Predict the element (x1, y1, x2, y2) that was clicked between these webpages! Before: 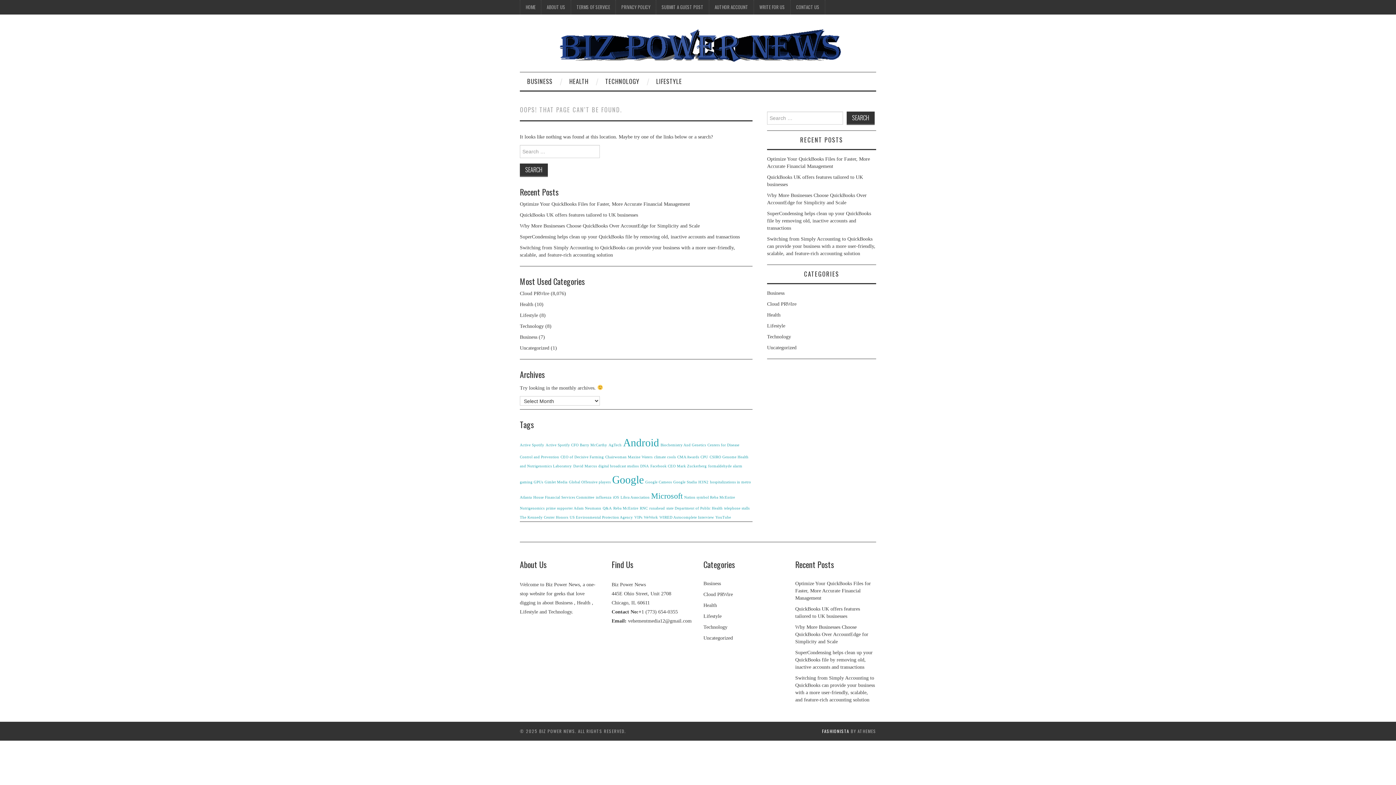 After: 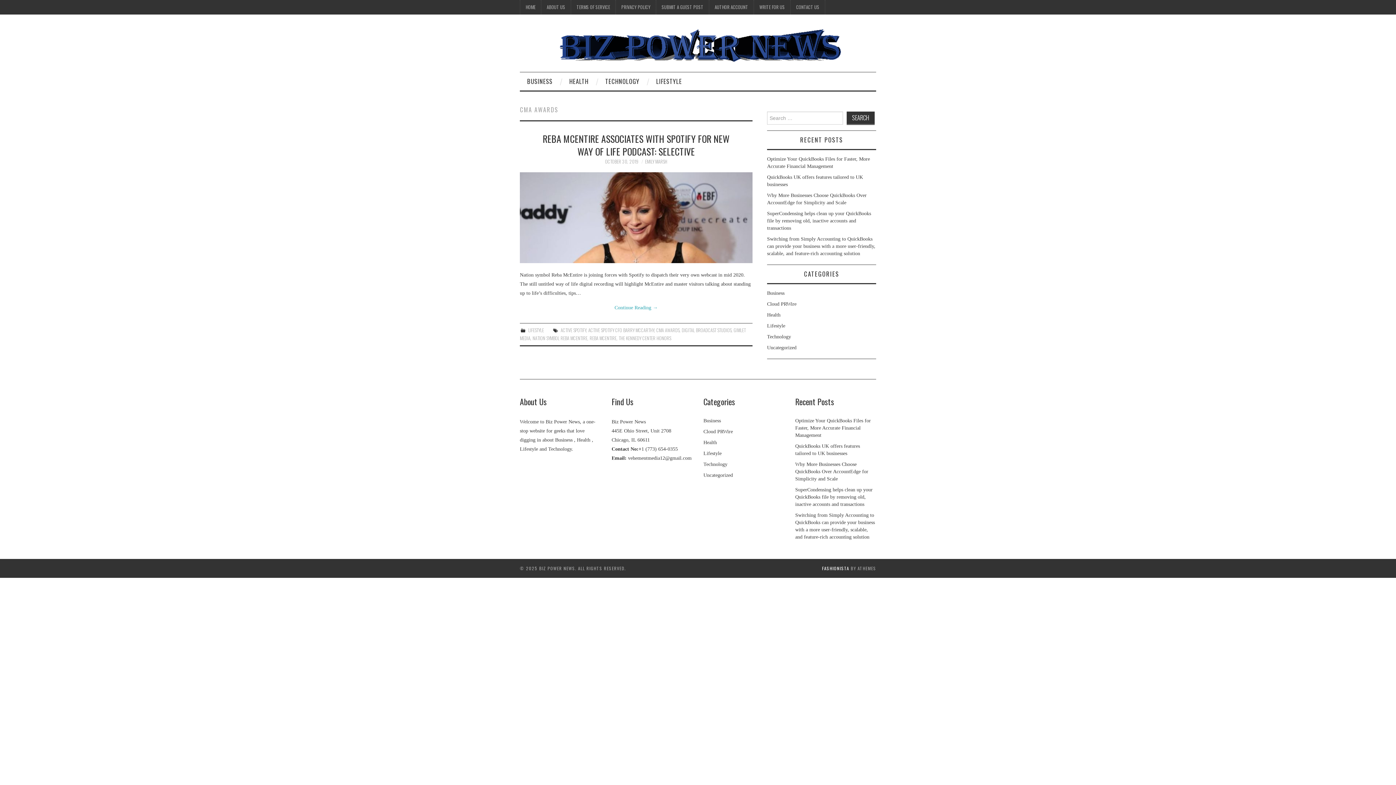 Action: label: CMA Awards (1 item) bbox: (677, 455, 699, 459)